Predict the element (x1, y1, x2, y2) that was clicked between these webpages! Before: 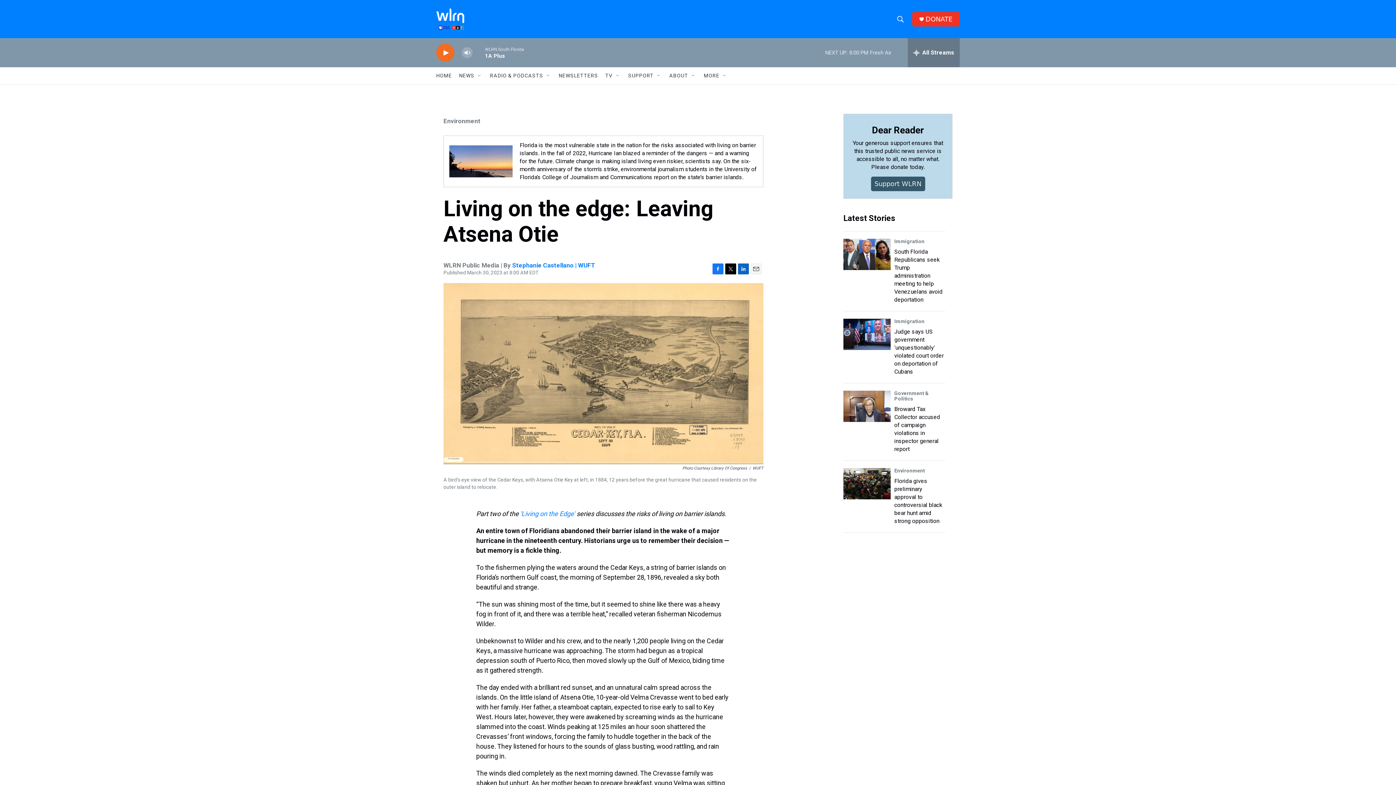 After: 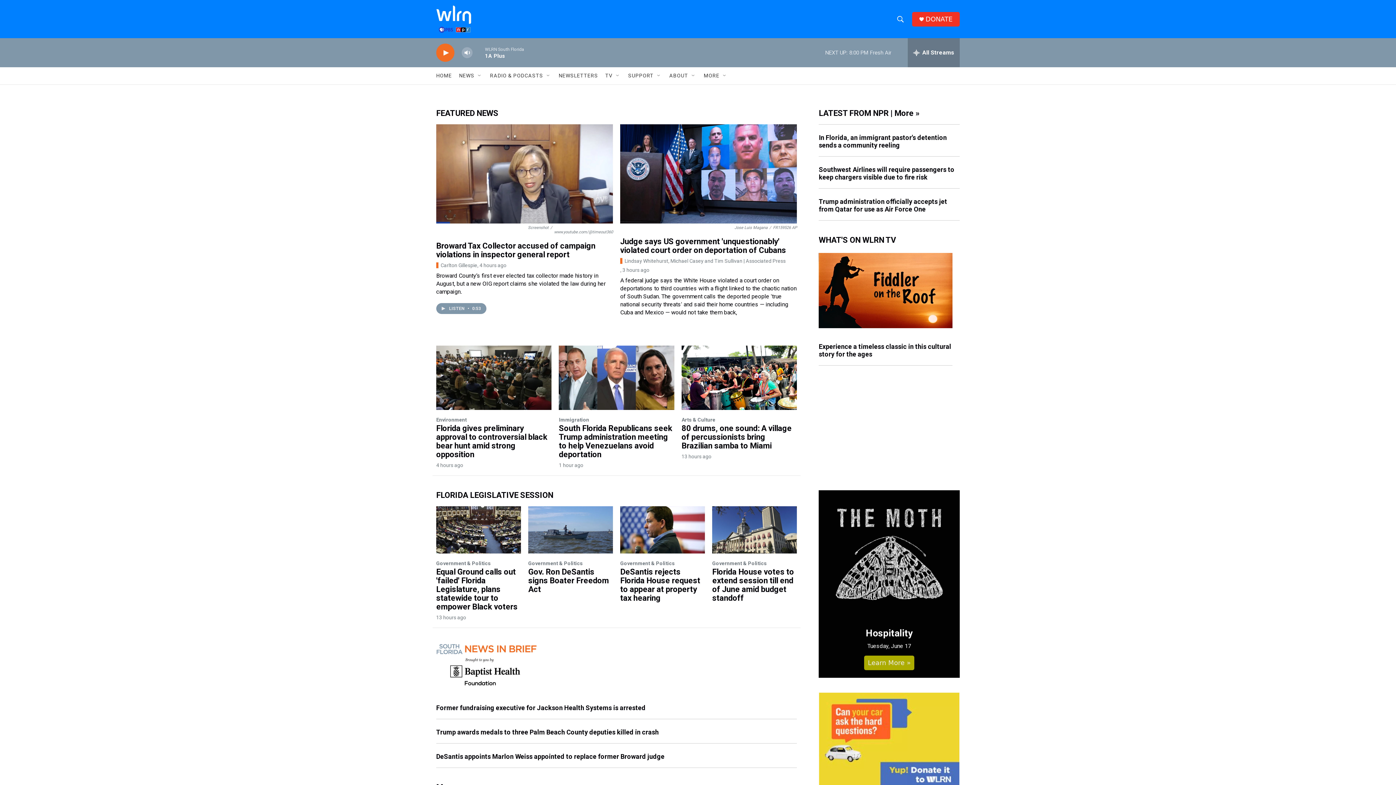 Action: label: HOME bbox: (436, 67, 452, 84)